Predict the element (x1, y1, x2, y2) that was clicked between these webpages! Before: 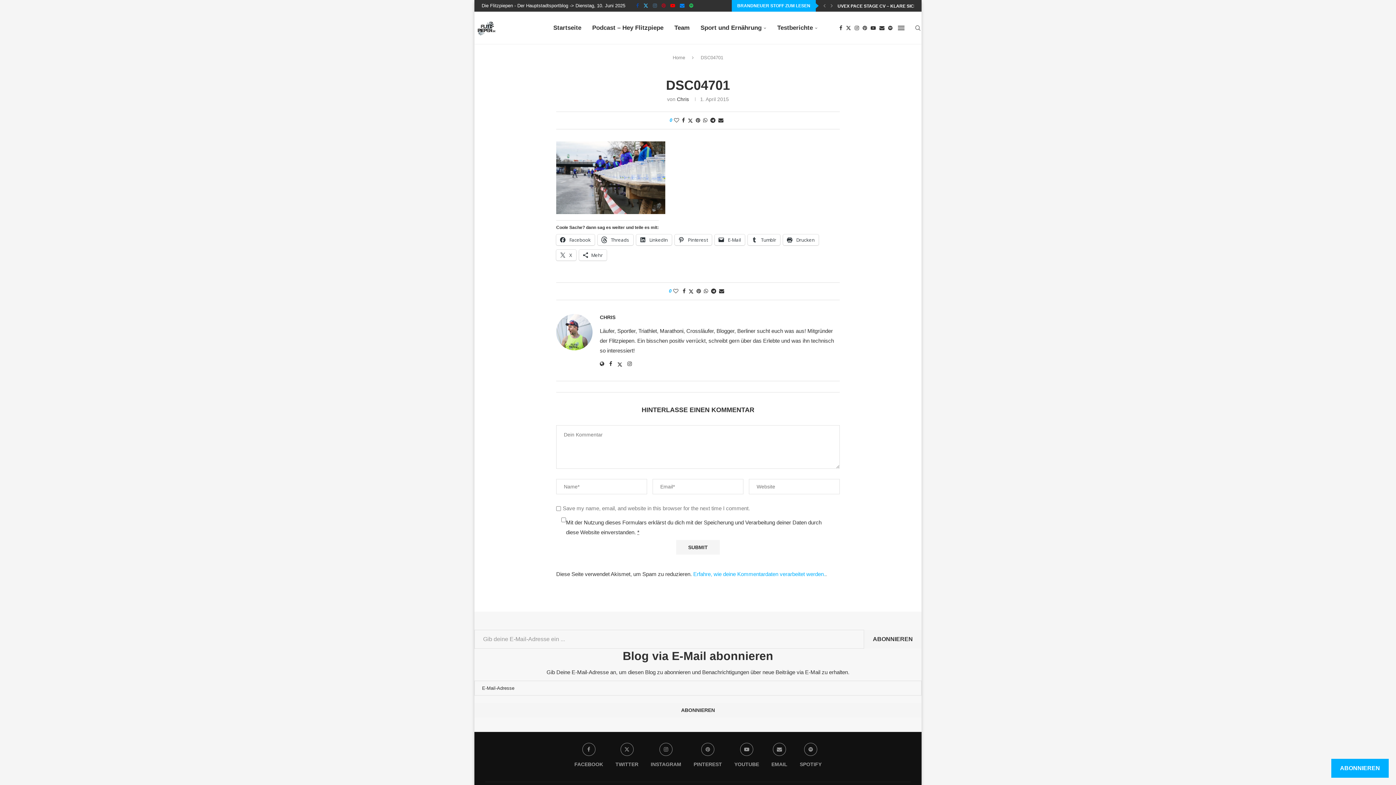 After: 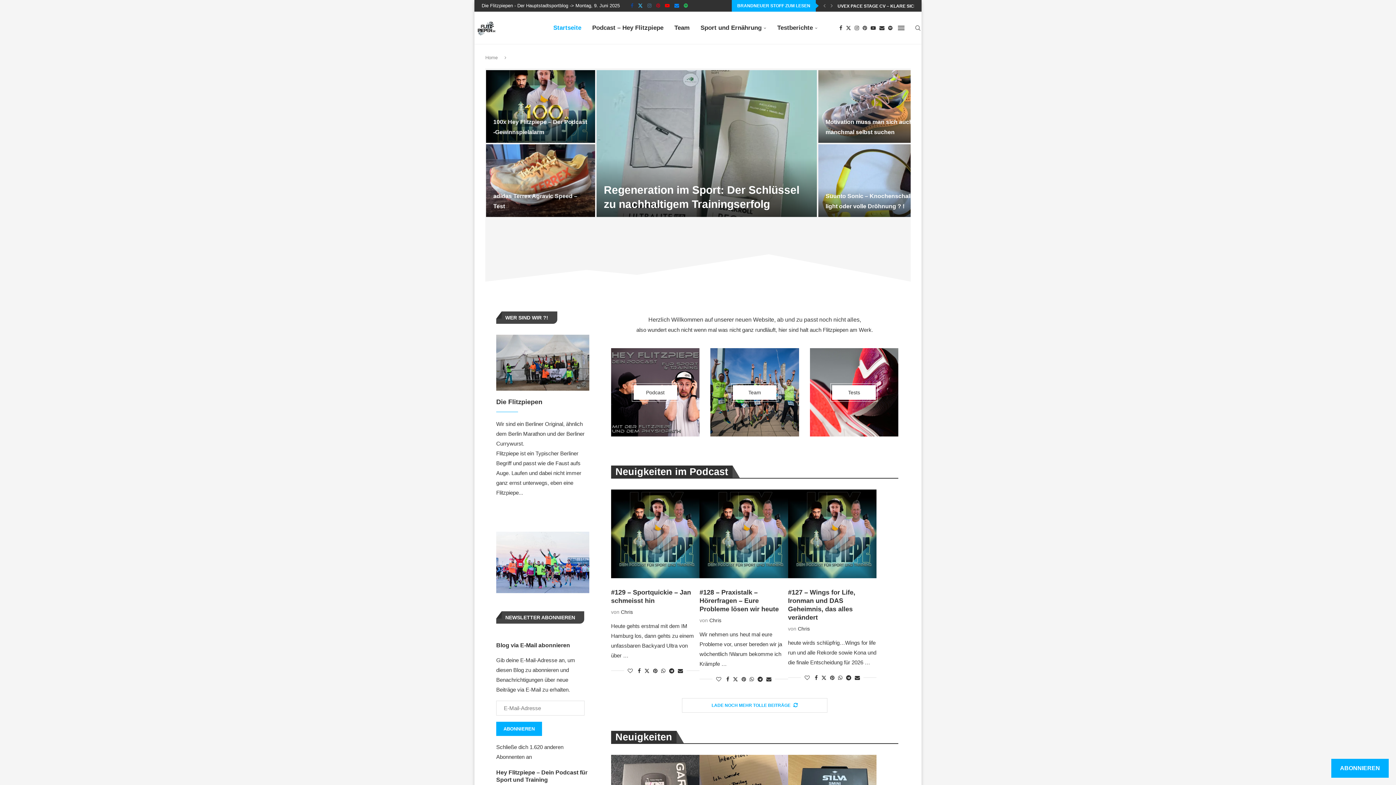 Action: bbox: (553, 12, 581, 44) label: Startseite